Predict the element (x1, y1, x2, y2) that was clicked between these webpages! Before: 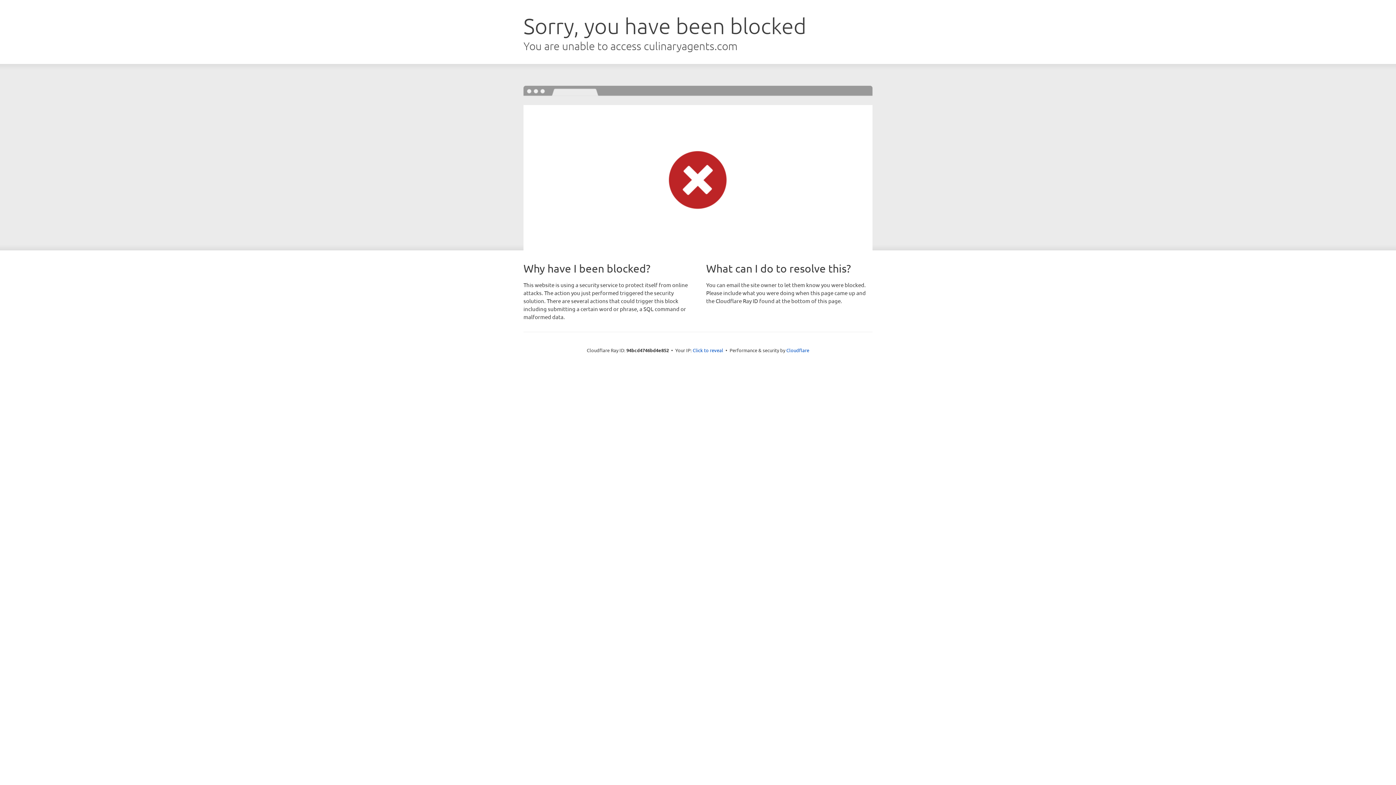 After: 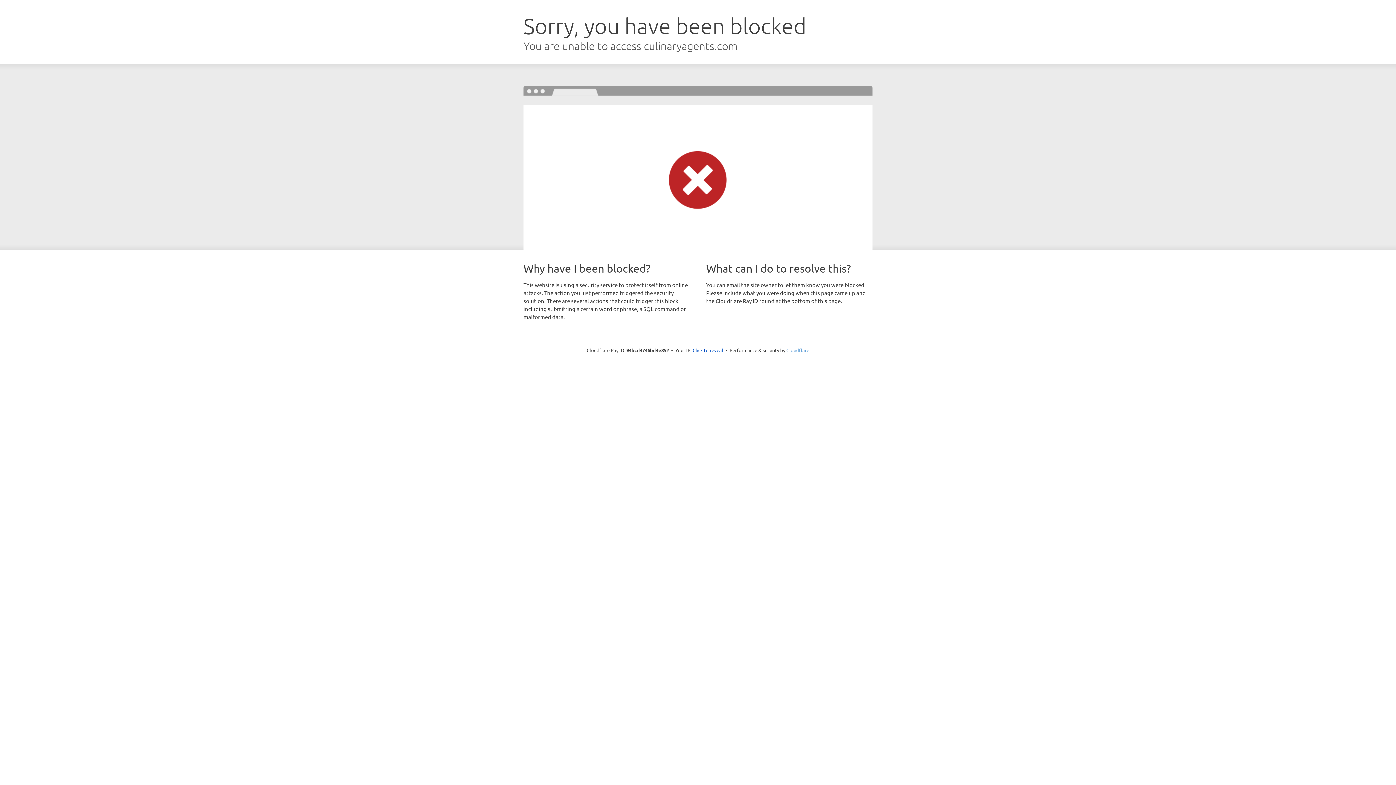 Action: label: Cloudflare bbox: (786, 347, 809, 353)